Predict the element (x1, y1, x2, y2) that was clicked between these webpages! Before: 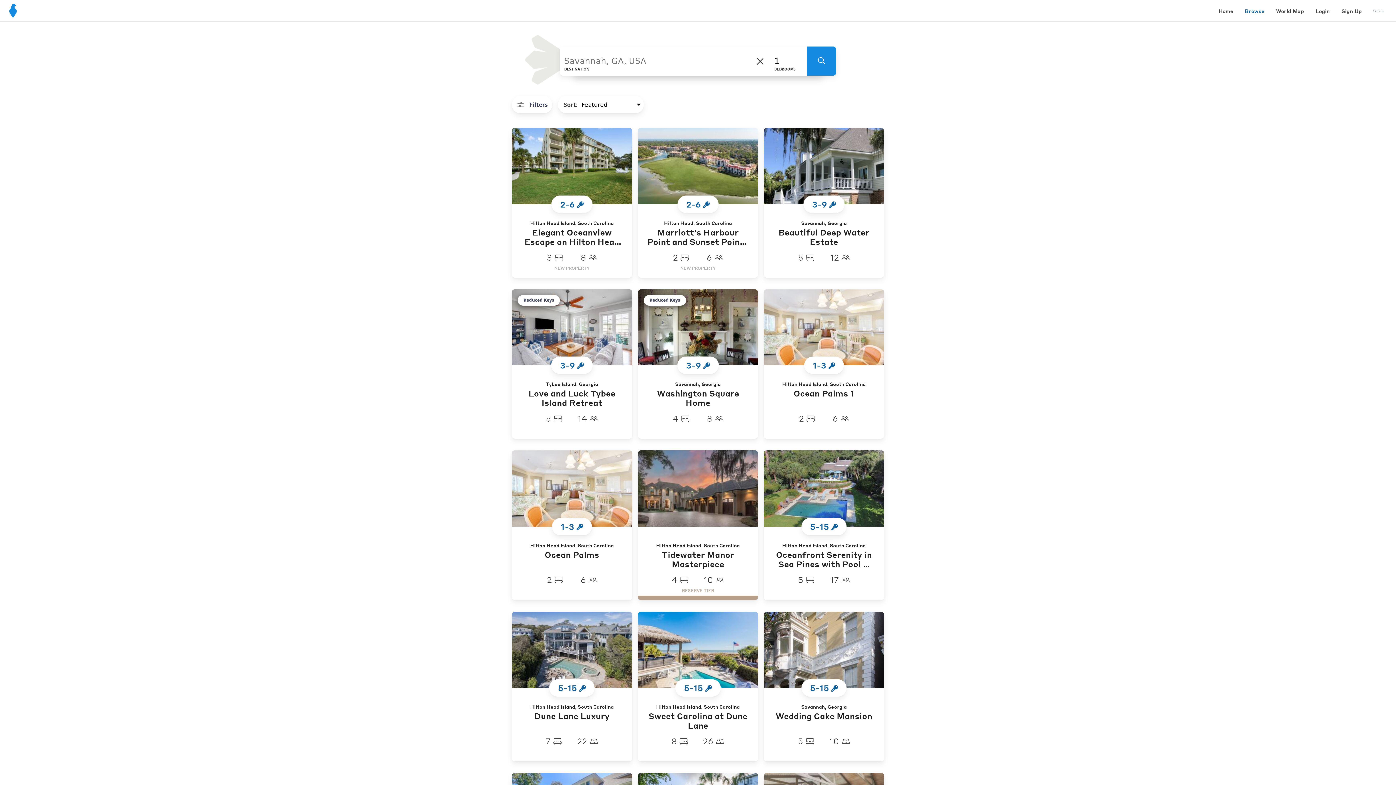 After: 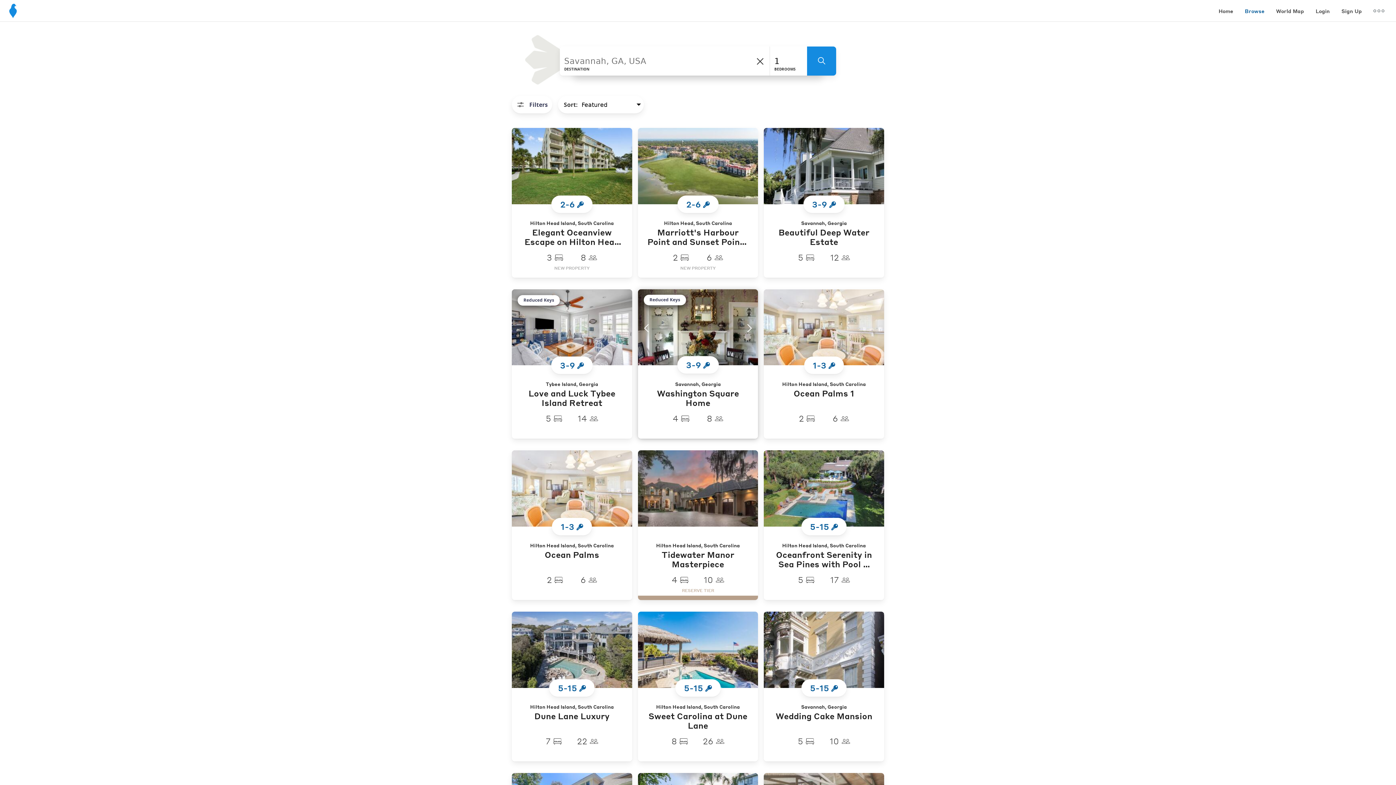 Action: bbox: (638, 289, 758, 365)